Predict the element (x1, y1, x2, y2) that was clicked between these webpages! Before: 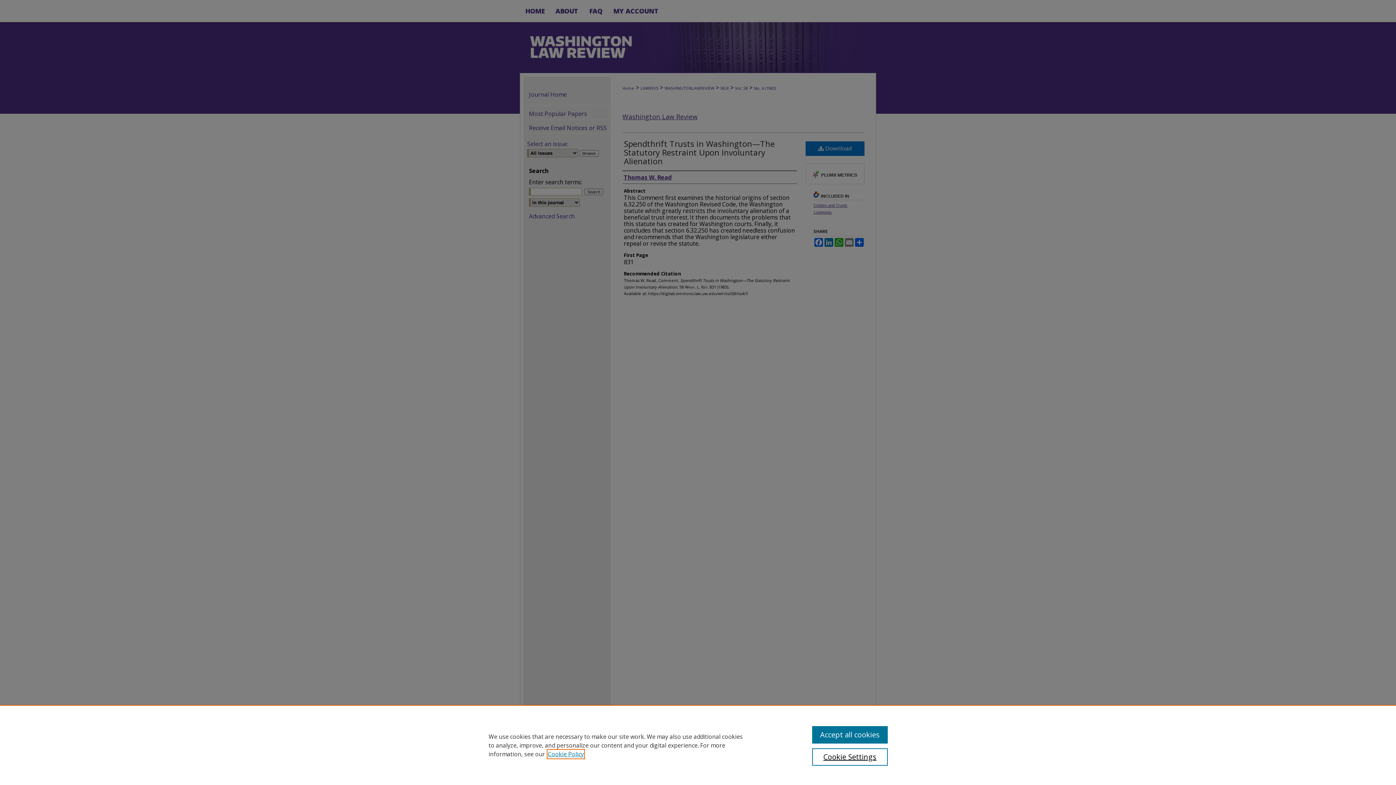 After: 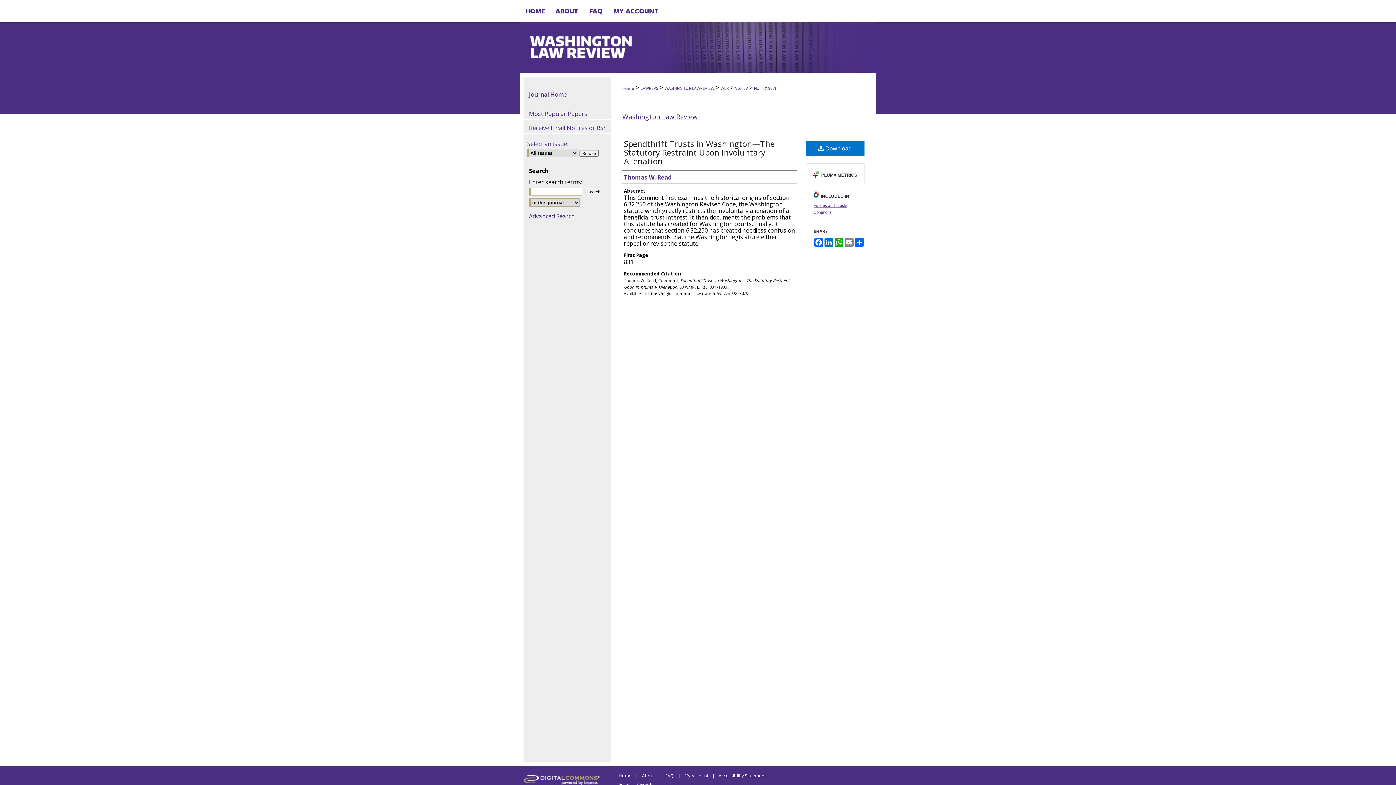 Action: bbox: (812, 726, 887, 744) label: Accept all cookies